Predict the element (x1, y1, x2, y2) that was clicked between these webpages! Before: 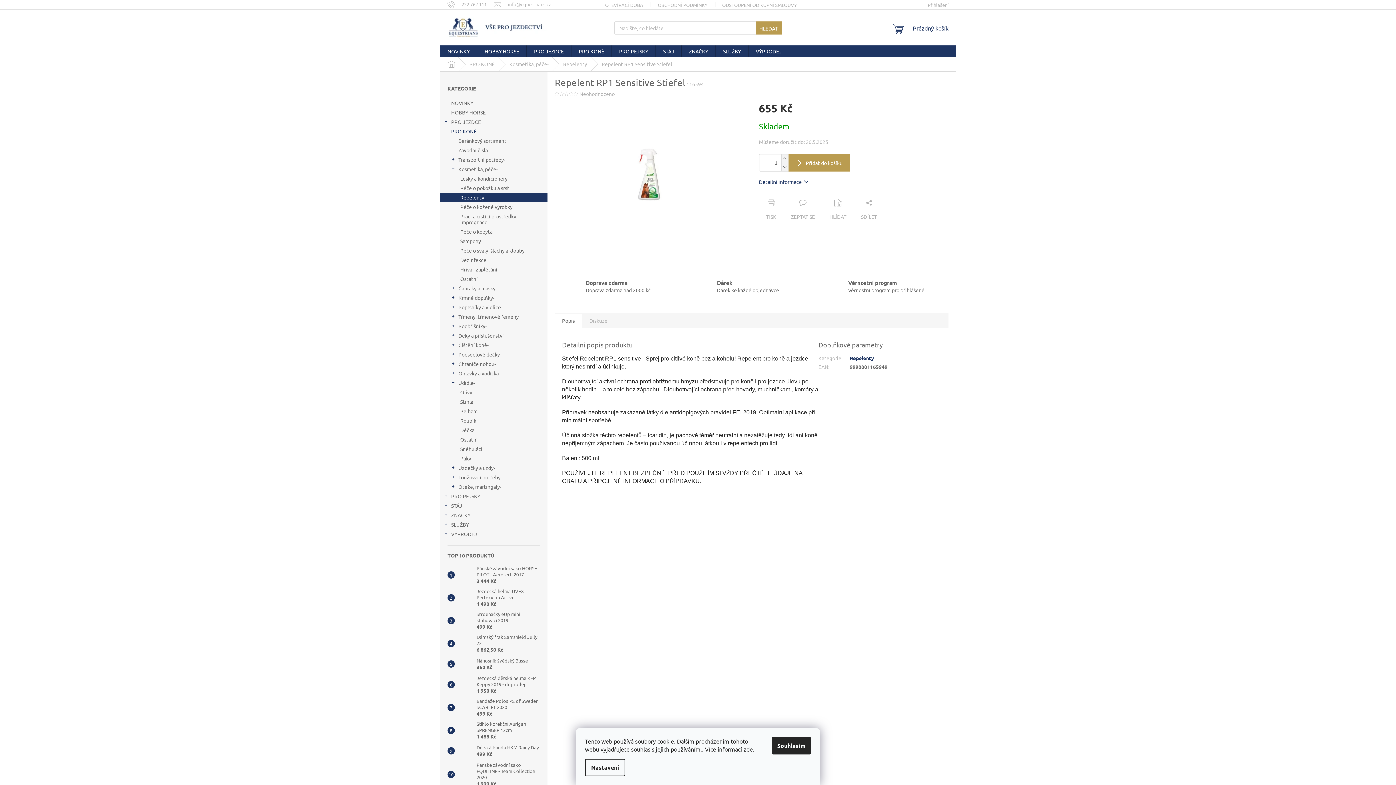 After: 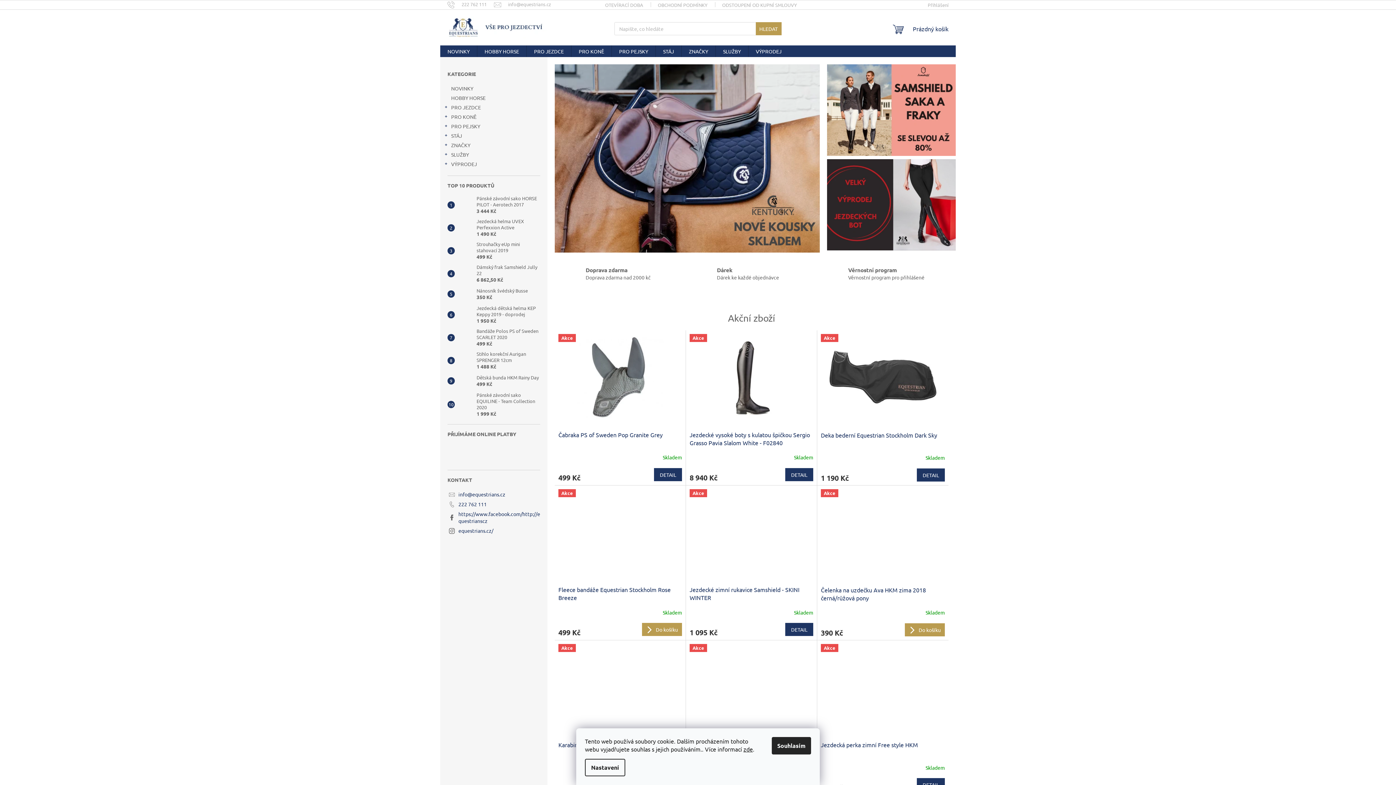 Action: bbox: (447, 16, 554, 38)